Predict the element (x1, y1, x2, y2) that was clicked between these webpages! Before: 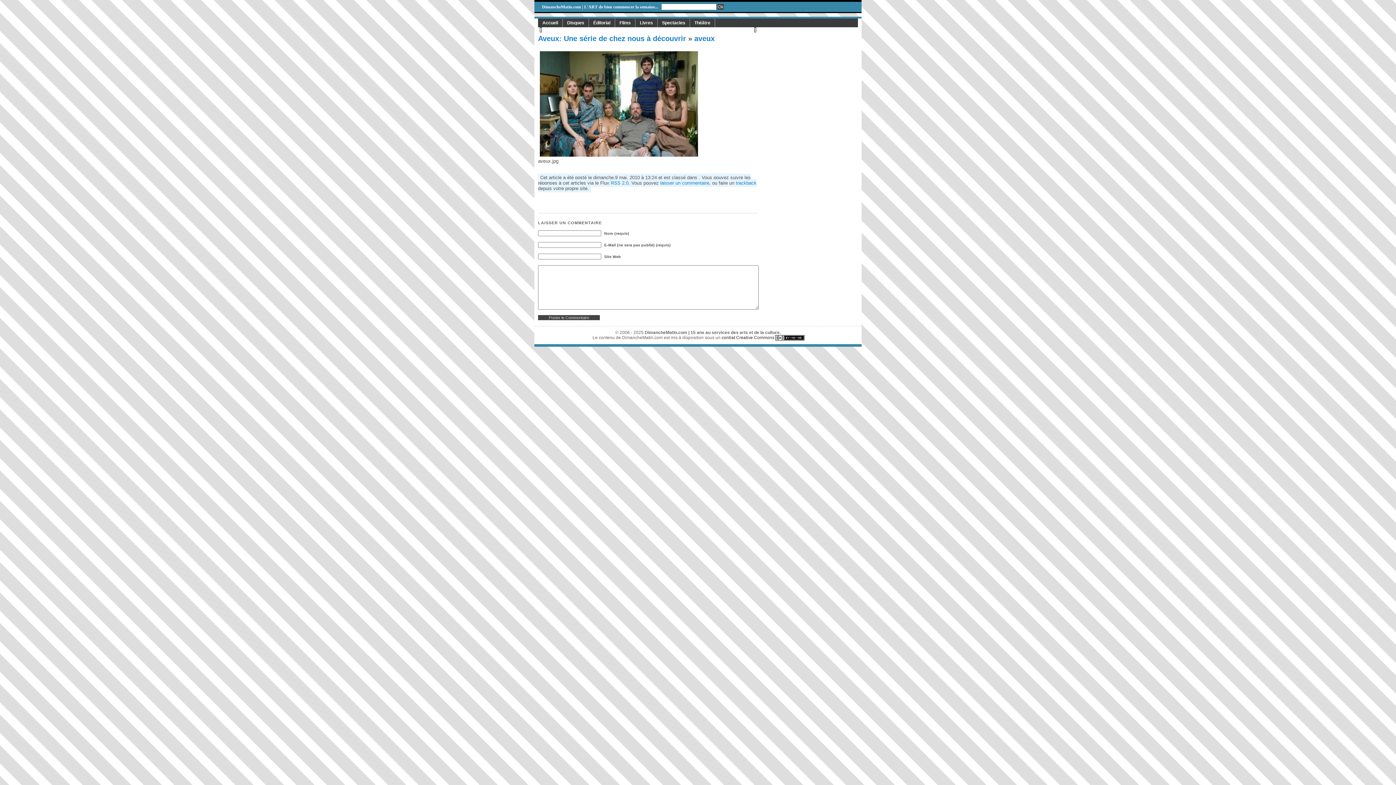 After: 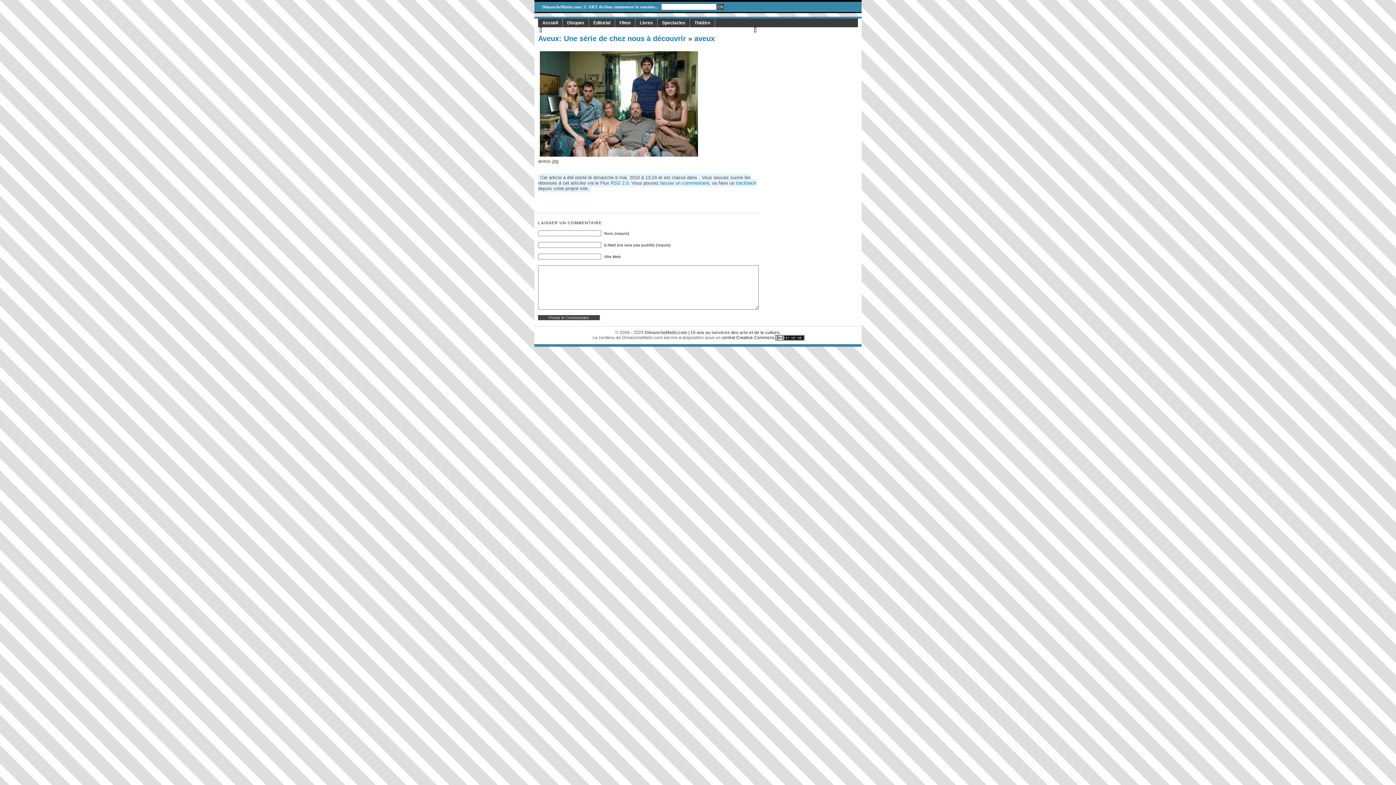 Action: label: aveux bbox: (694, 34, 714, 42)